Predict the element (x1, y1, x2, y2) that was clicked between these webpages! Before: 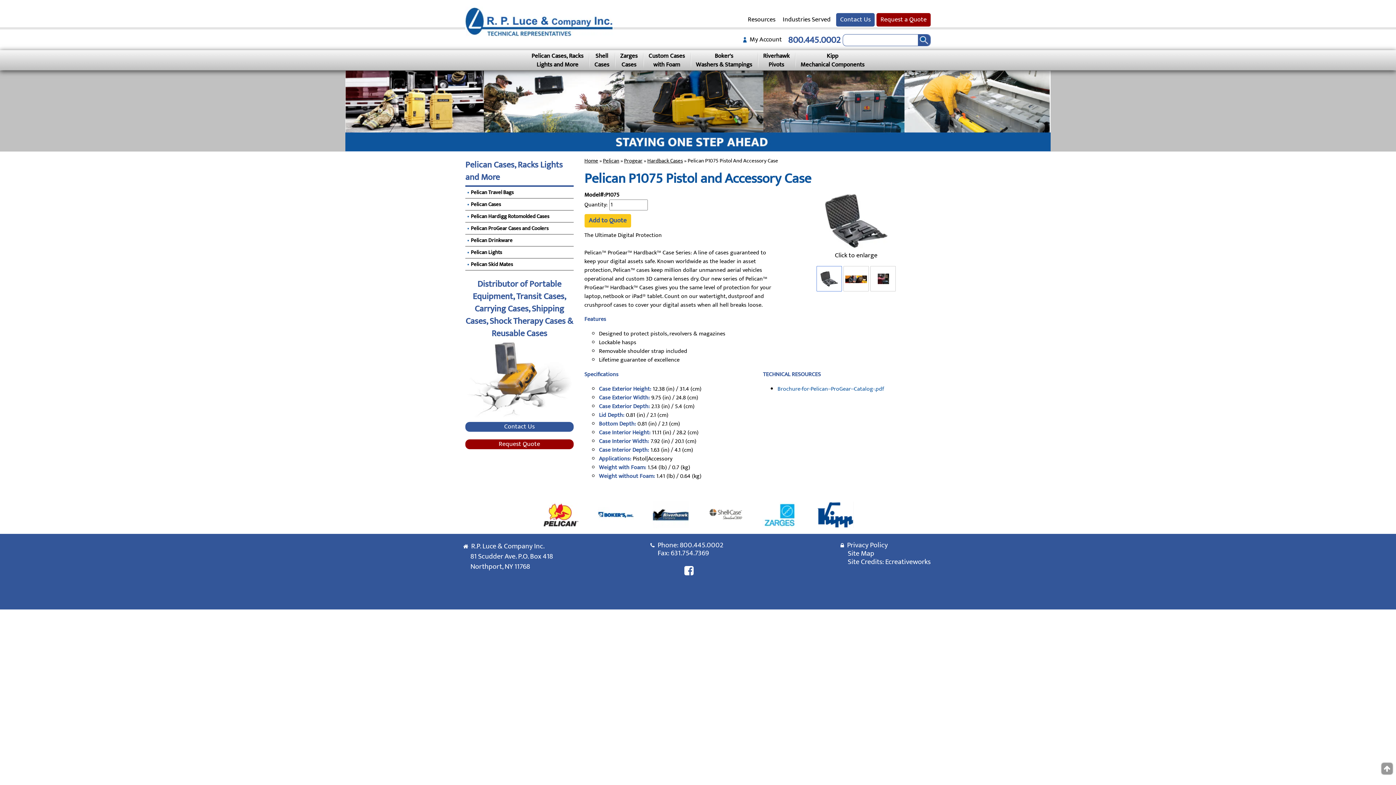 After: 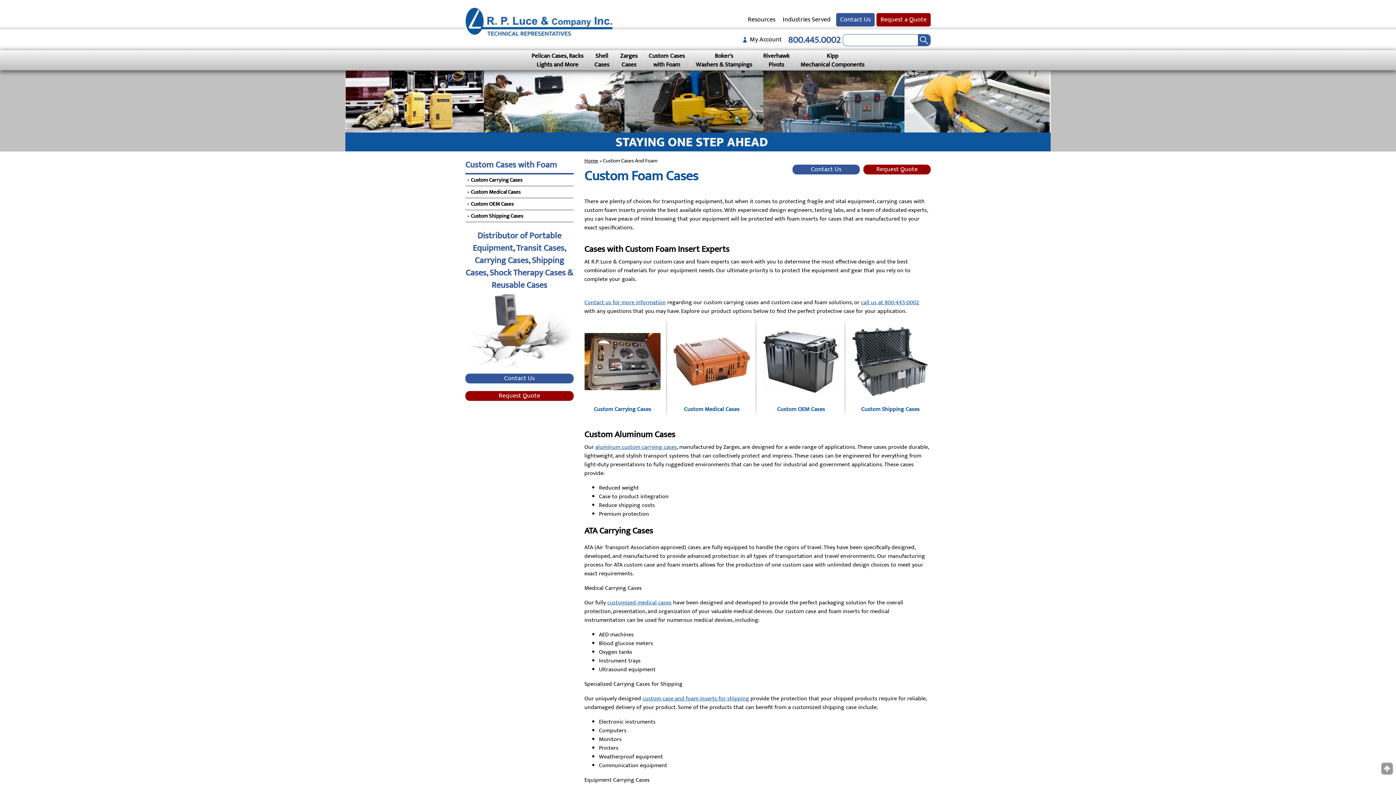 Action: bbox: (643, 49, 690, 70) label: Custom Cases
with Foam